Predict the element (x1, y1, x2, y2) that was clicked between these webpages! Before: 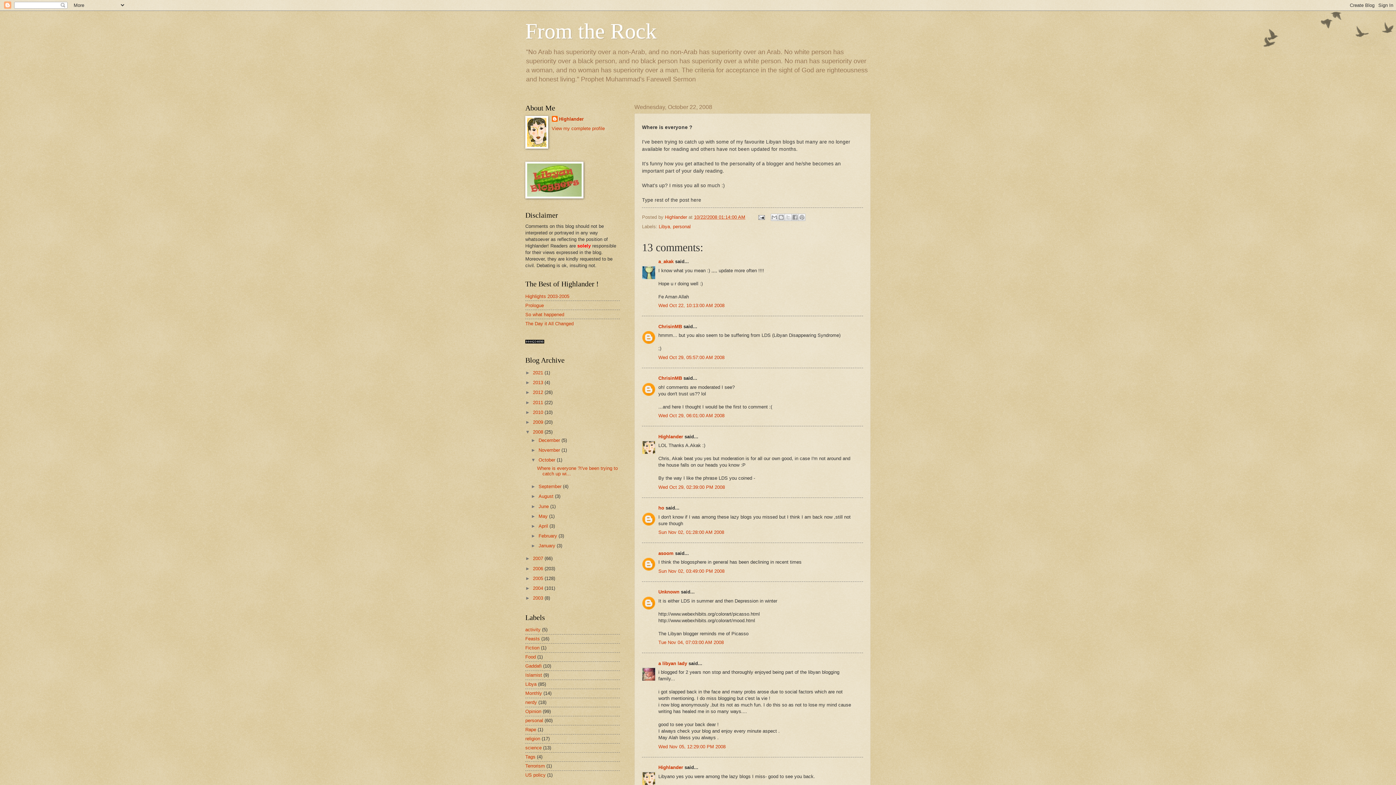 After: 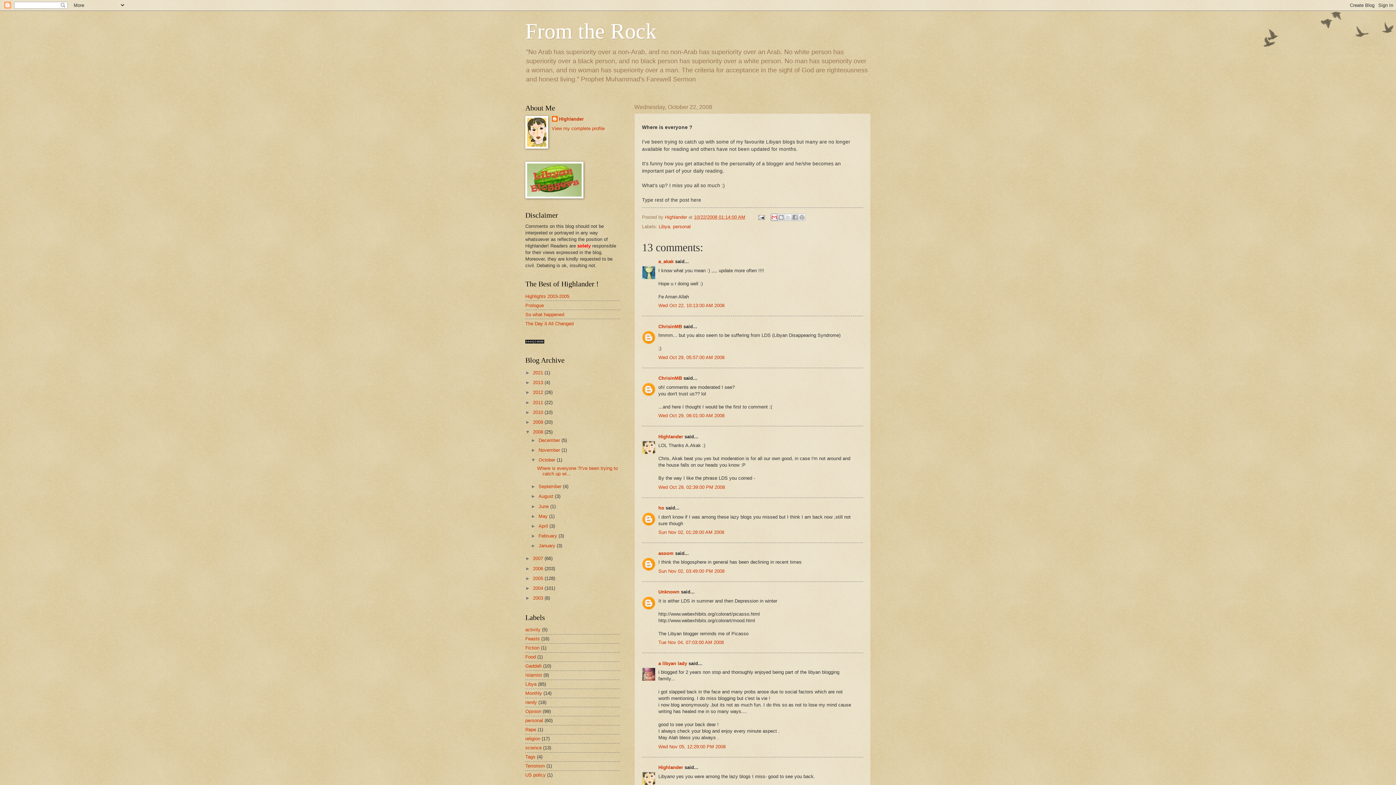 Action: bbox: (770, 213, 778, 221) label: Email This